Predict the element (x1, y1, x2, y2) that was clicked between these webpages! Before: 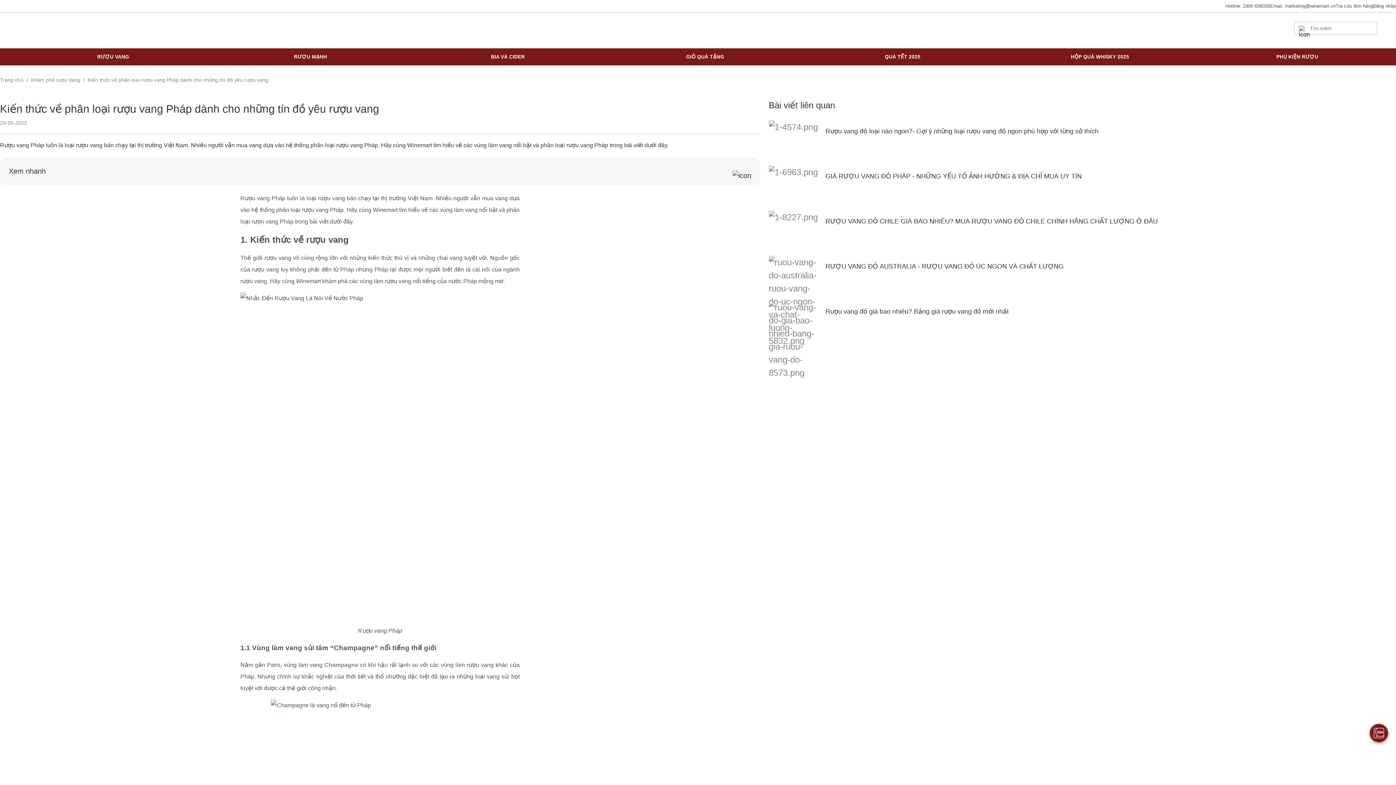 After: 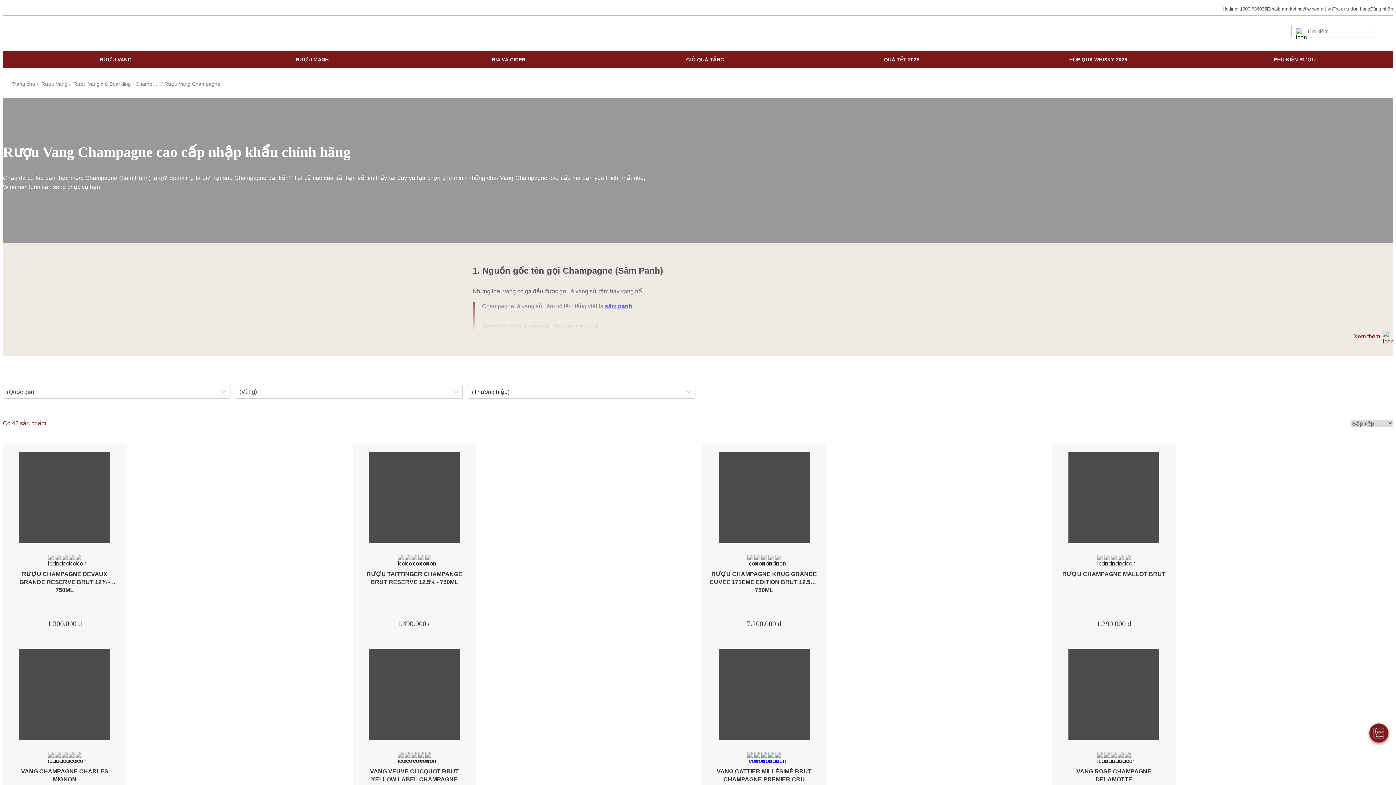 Action: label: Champagne bbox: (324, 662, 358, 668)